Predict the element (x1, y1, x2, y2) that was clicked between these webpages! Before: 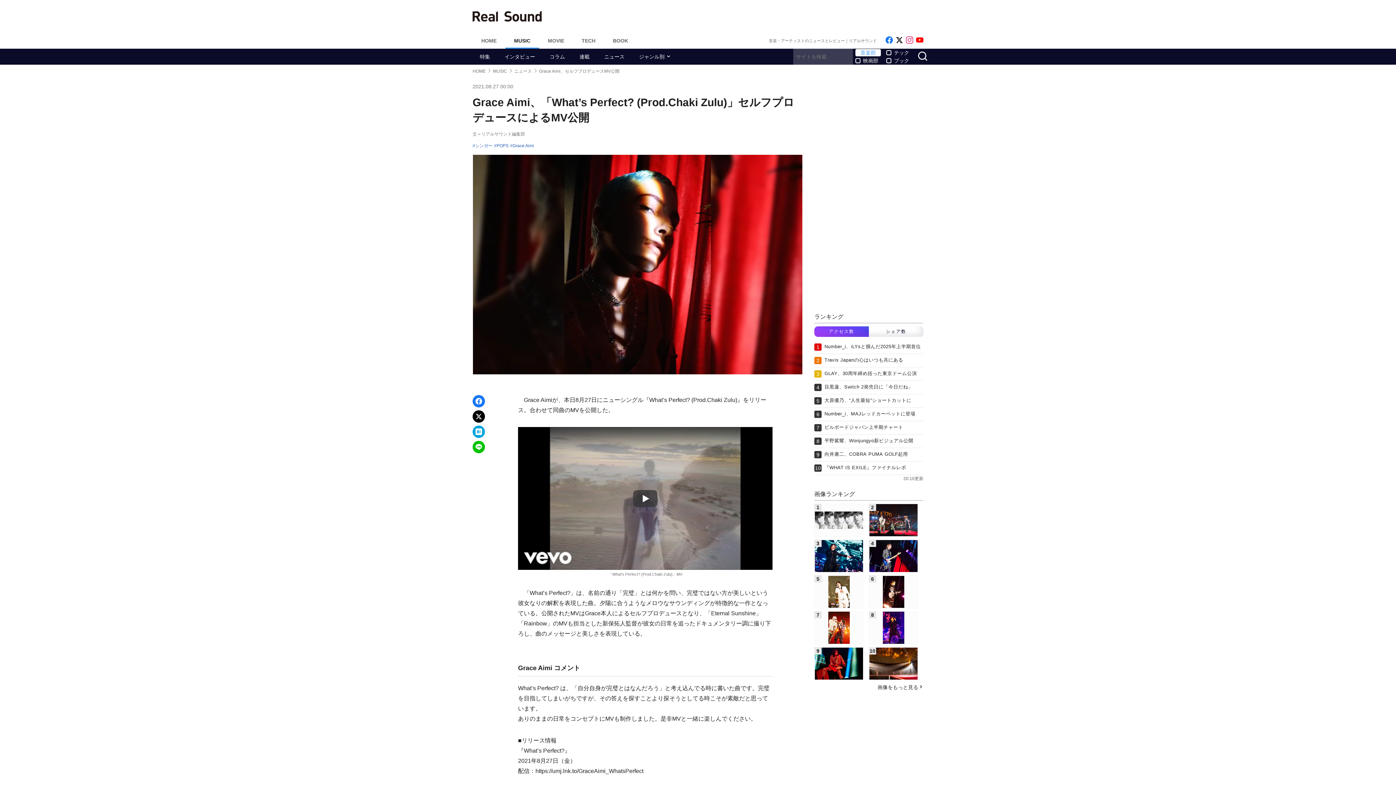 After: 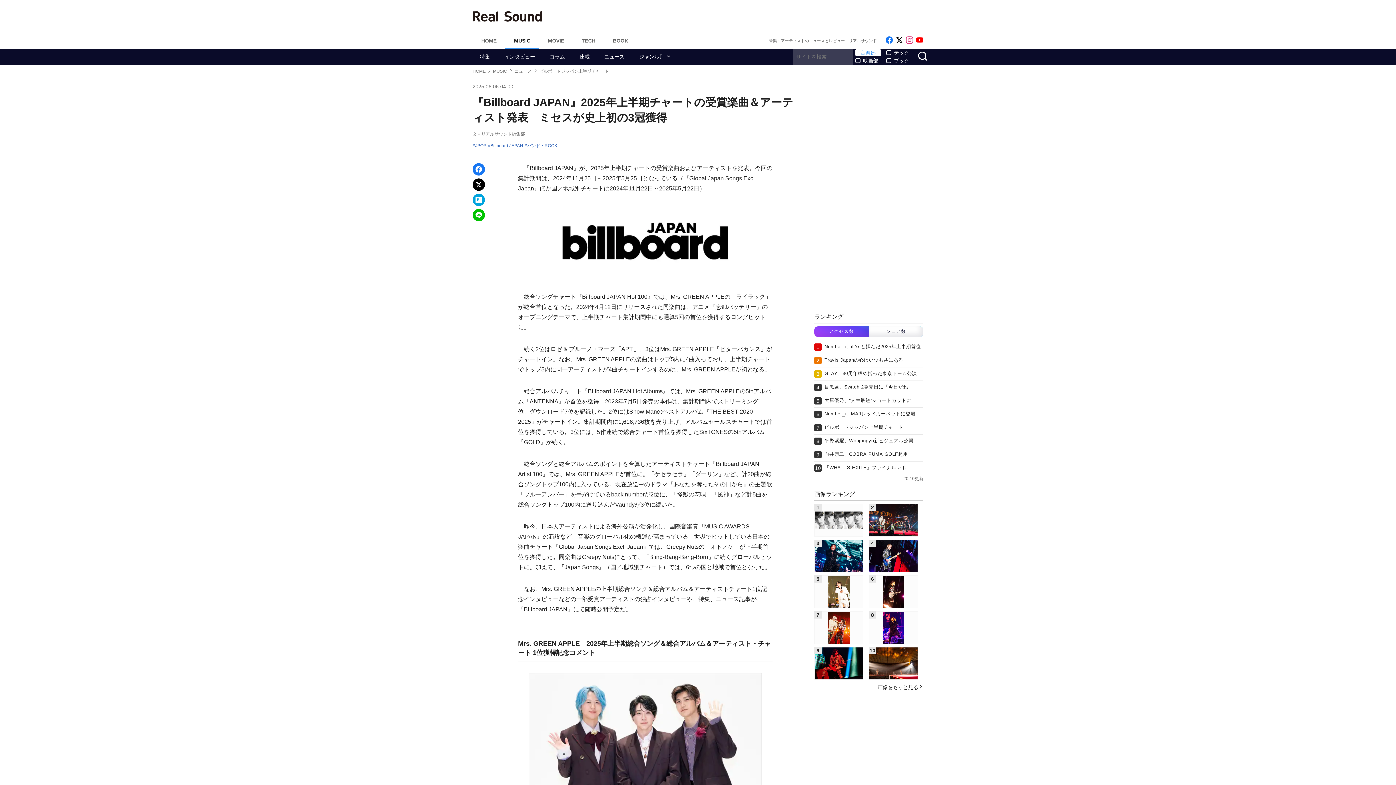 Action: label: ビルボードジャパン上半期チャート bbox: (814, 424, 923, 431)